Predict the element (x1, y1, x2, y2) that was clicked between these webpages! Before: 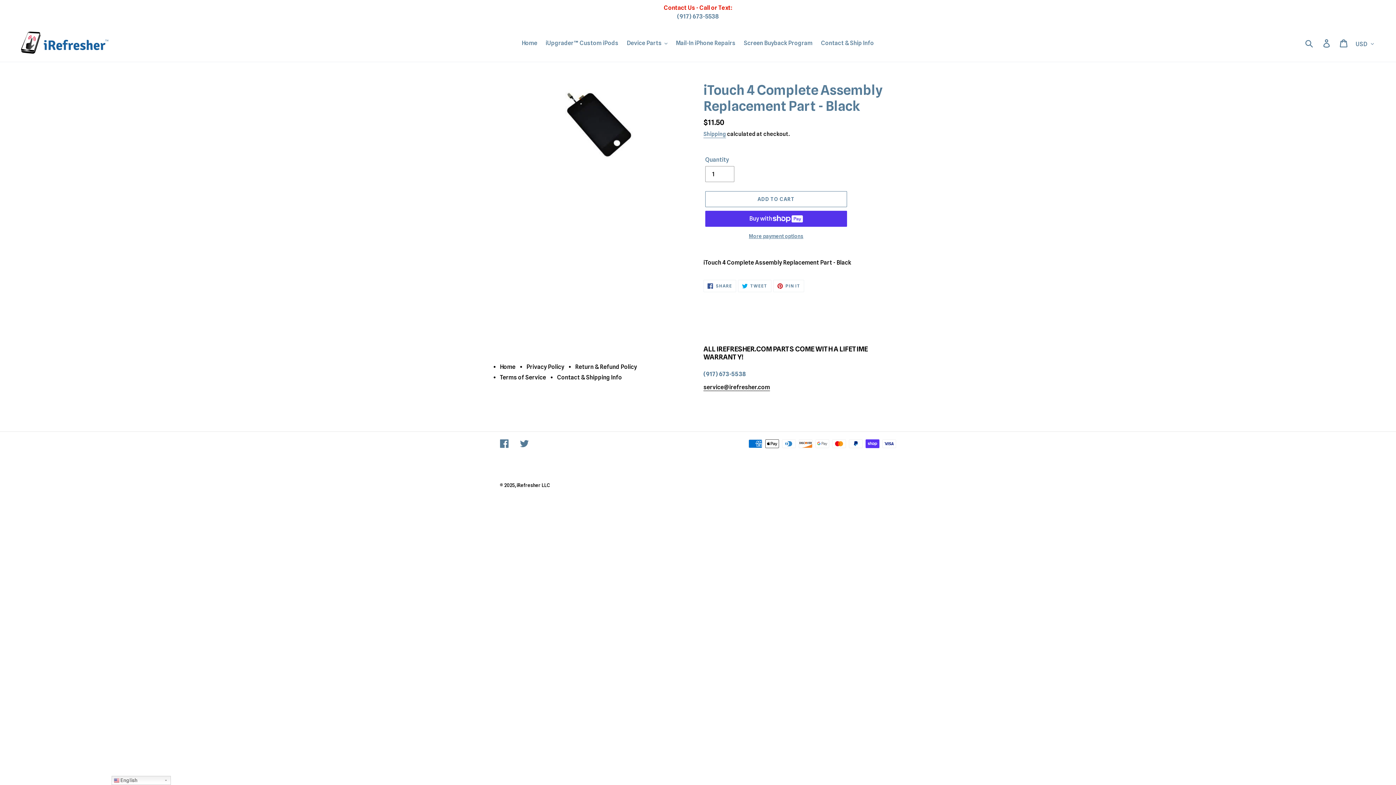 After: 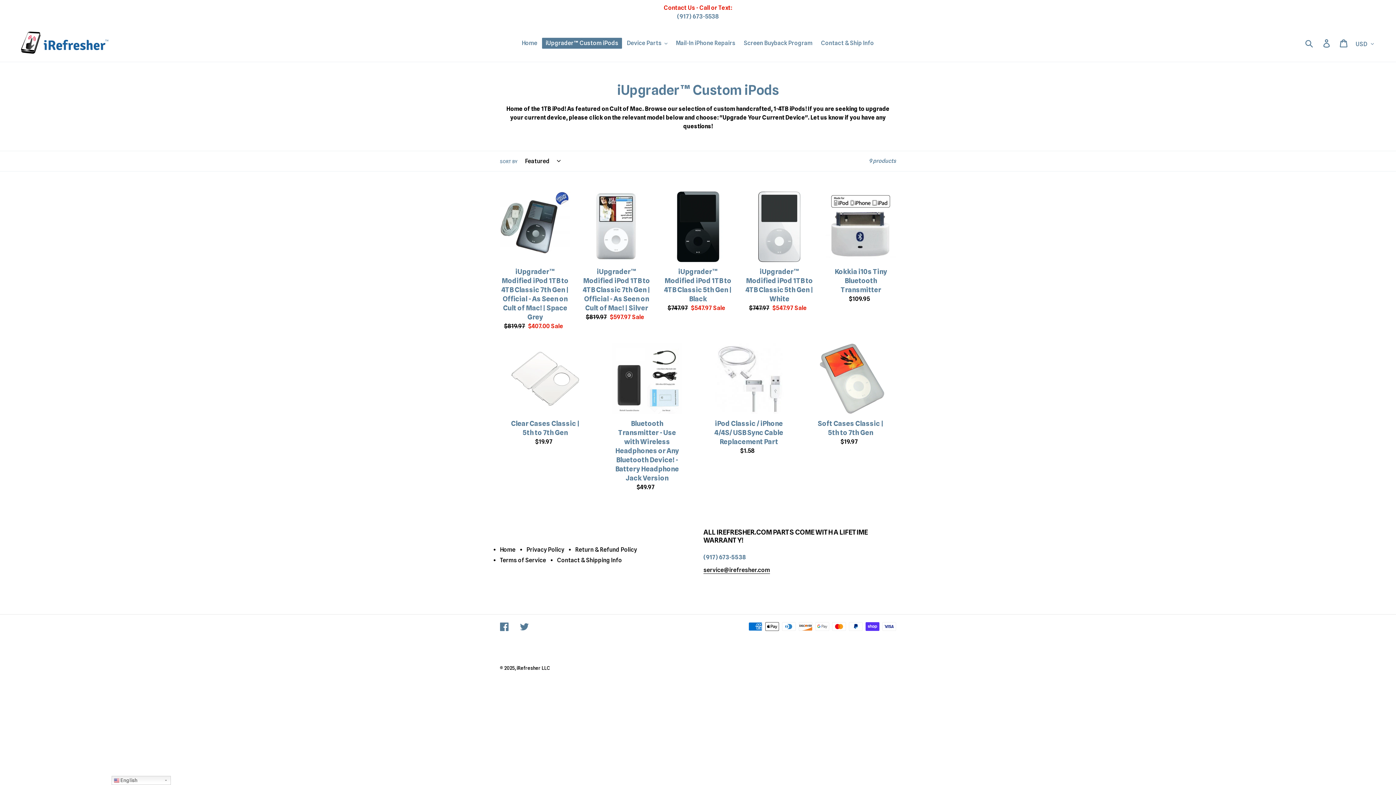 Action: bbox: (542, 37, 622, 48) label: iUpgrader™ Custom iPods